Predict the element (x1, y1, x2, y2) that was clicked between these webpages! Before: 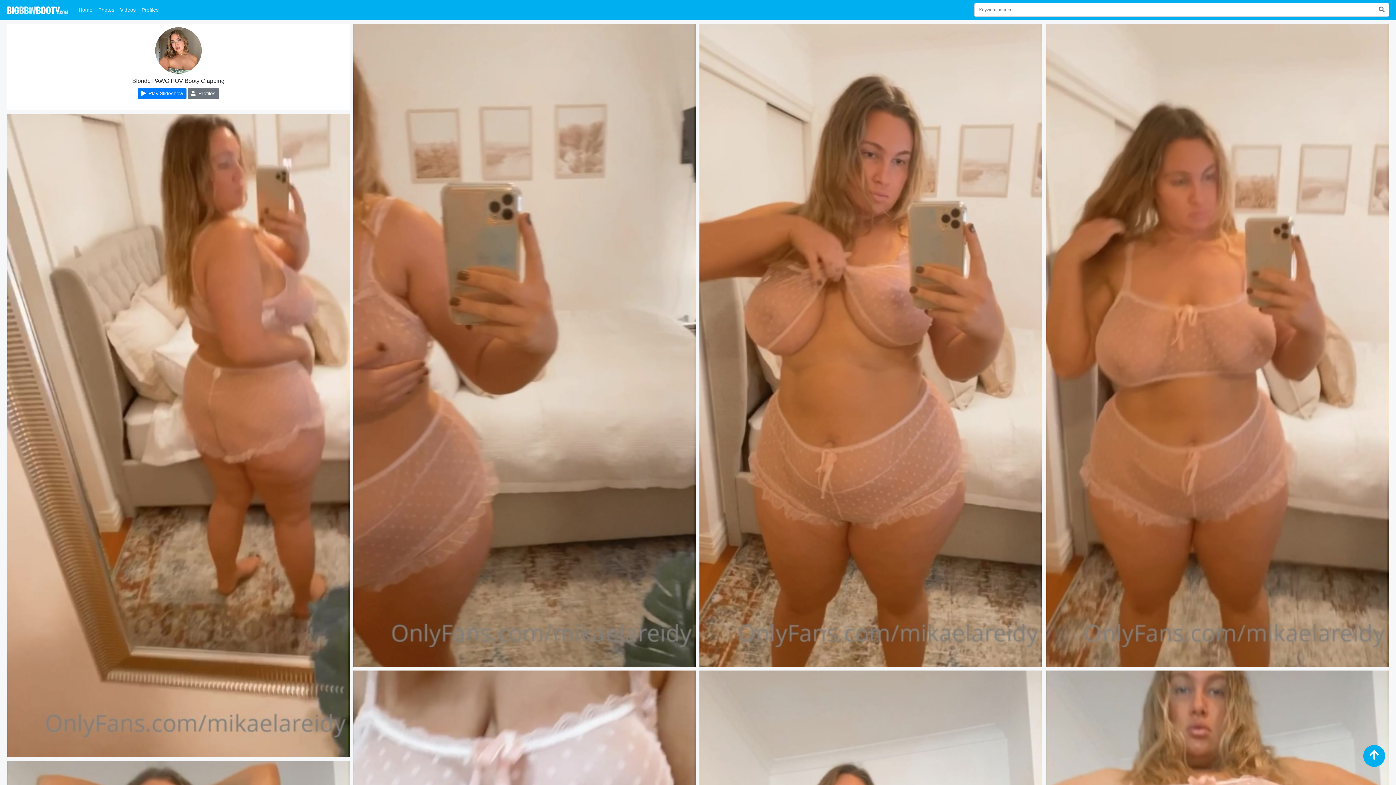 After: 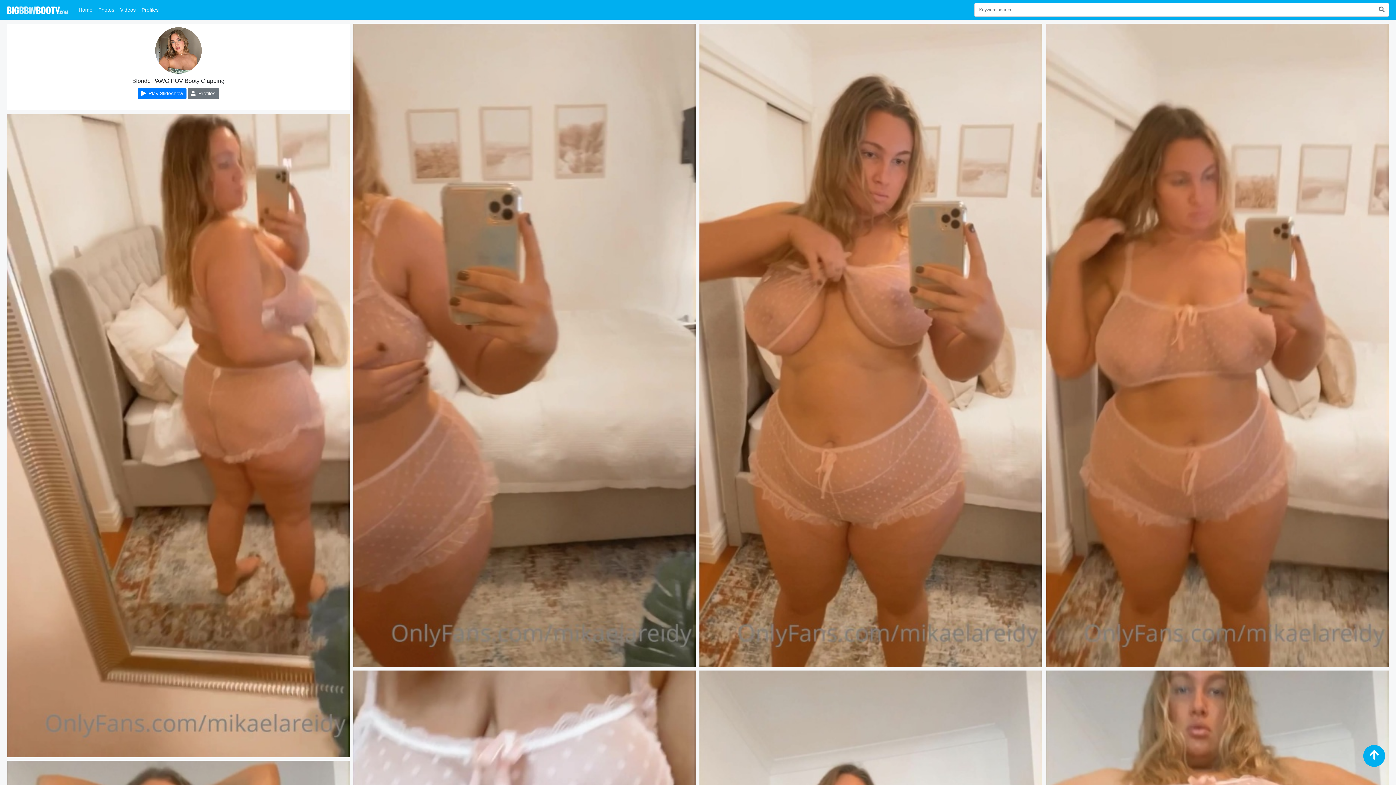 Action: bbox: (1369, 749, 1379, 761)